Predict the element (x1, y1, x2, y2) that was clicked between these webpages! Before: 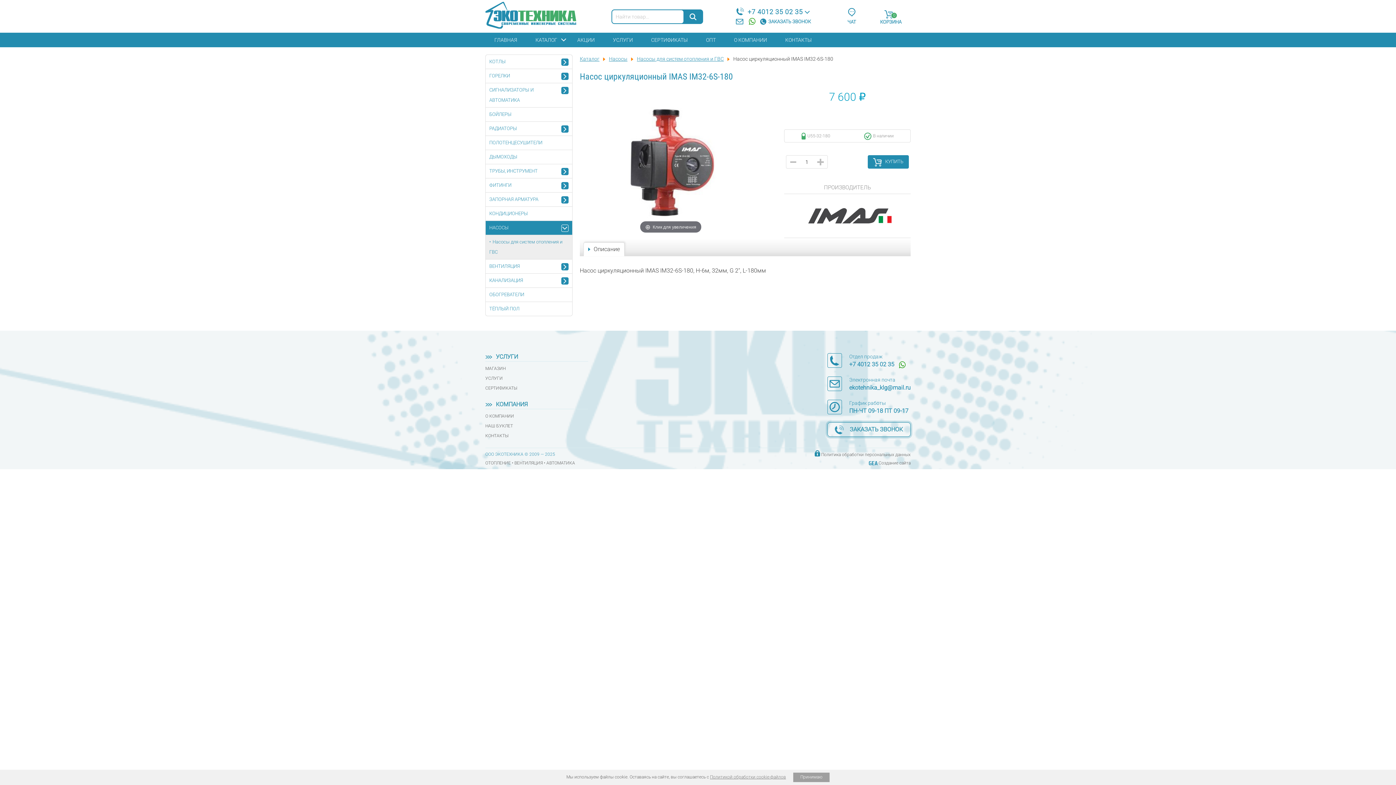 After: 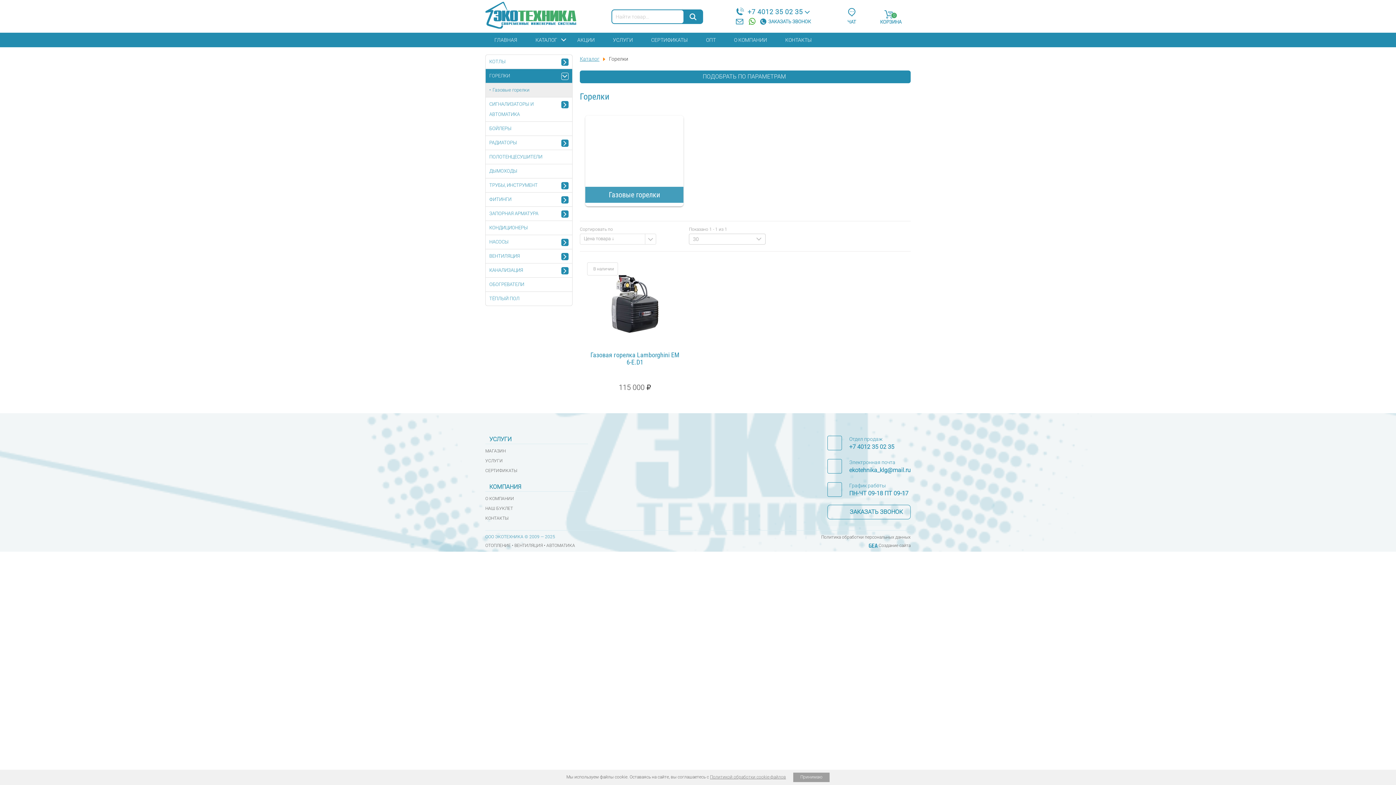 Action: bbox: (485, 69, 572, 83) label: ГОРЕЛКИ